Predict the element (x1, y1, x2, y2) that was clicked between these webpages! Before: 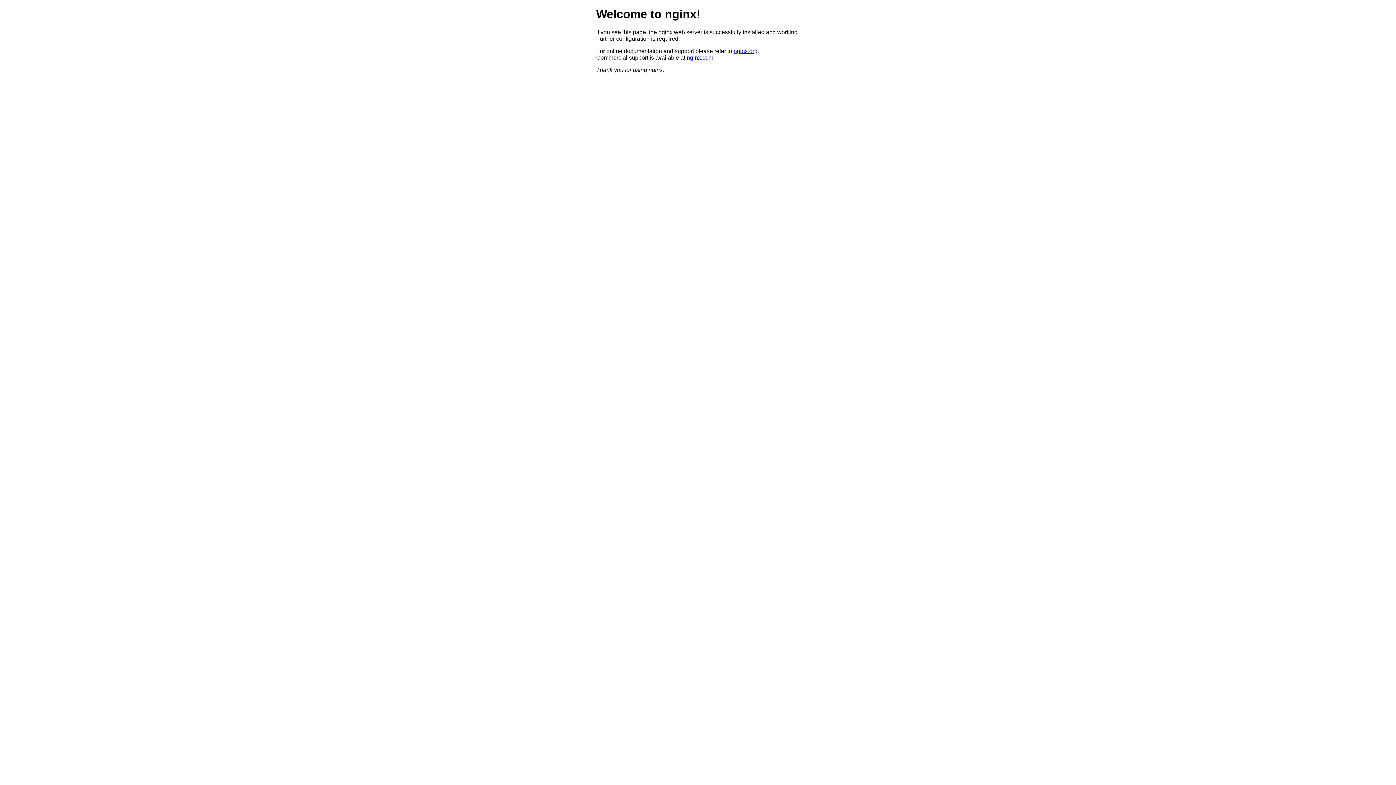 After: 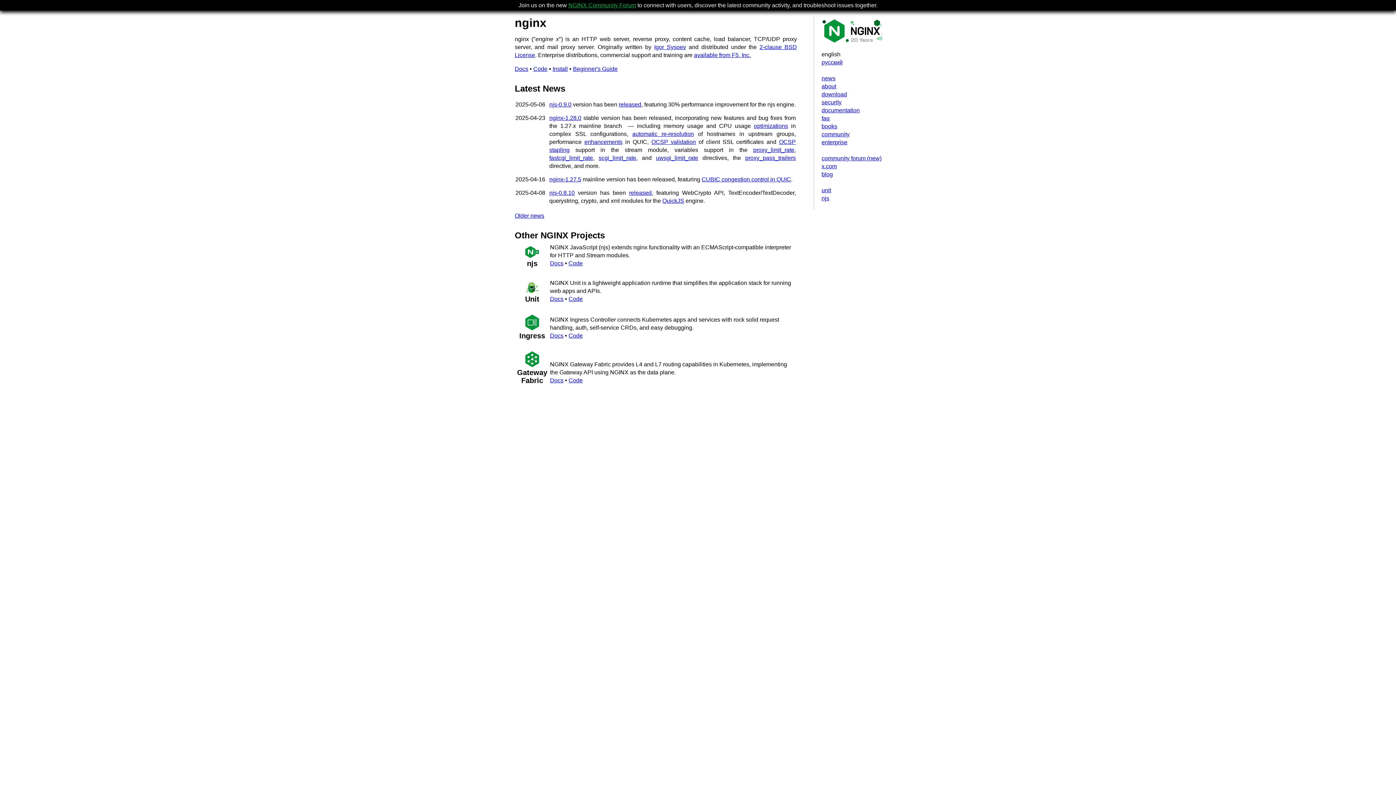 Action: label: nginx.org bbox: (733, 47, 757, 54)